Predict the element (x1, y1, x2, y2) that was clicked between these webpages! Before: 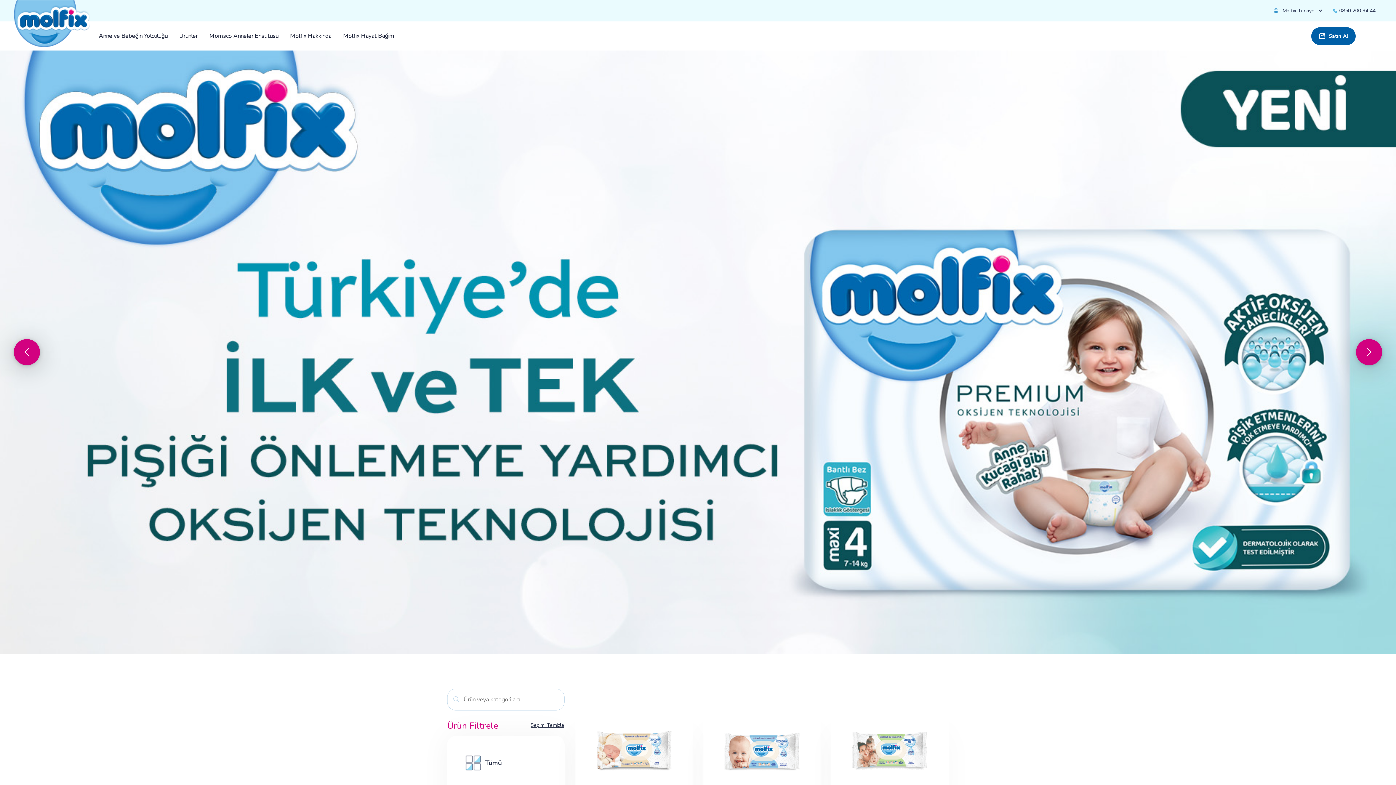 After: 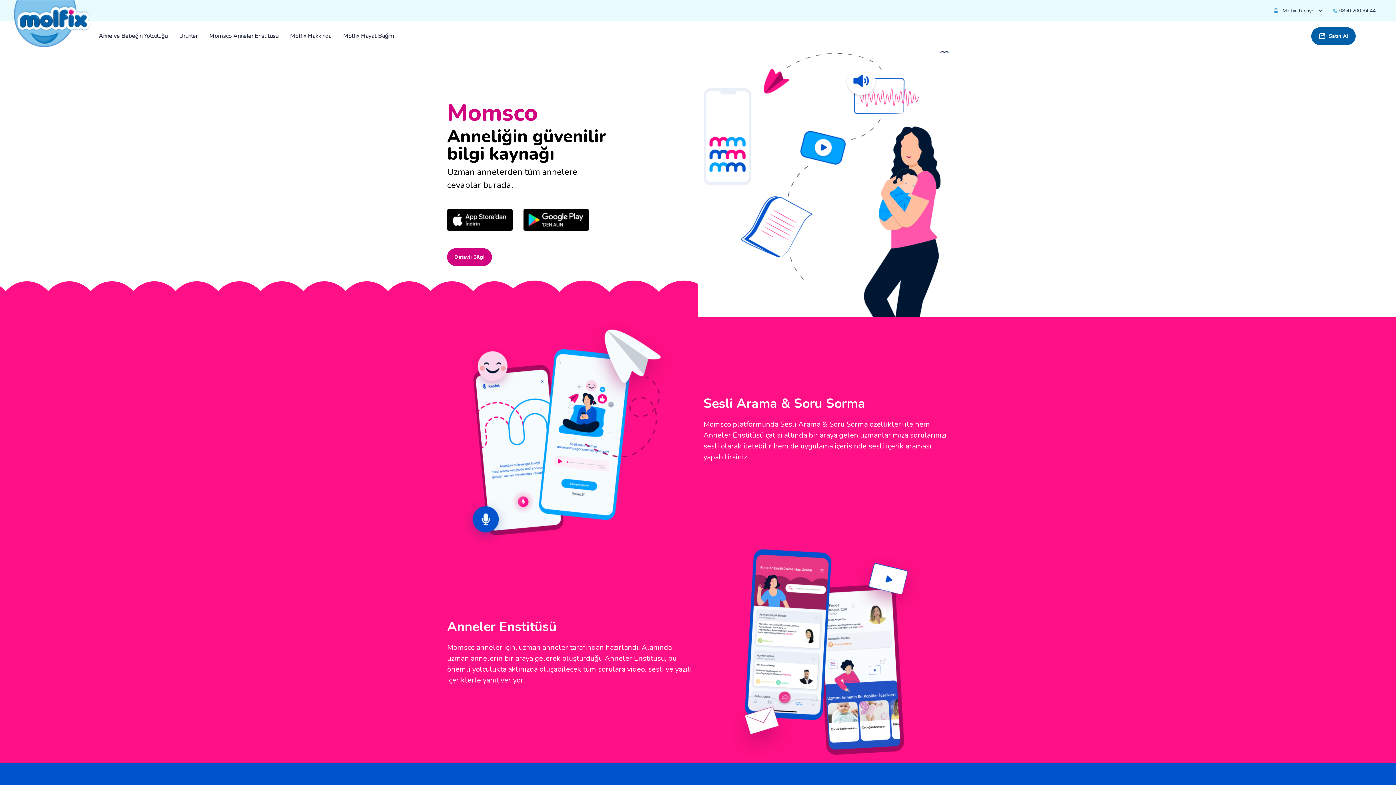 Action: bbox: (203, 31, 284, 40) label: Momsco Anneler Enstitüsü